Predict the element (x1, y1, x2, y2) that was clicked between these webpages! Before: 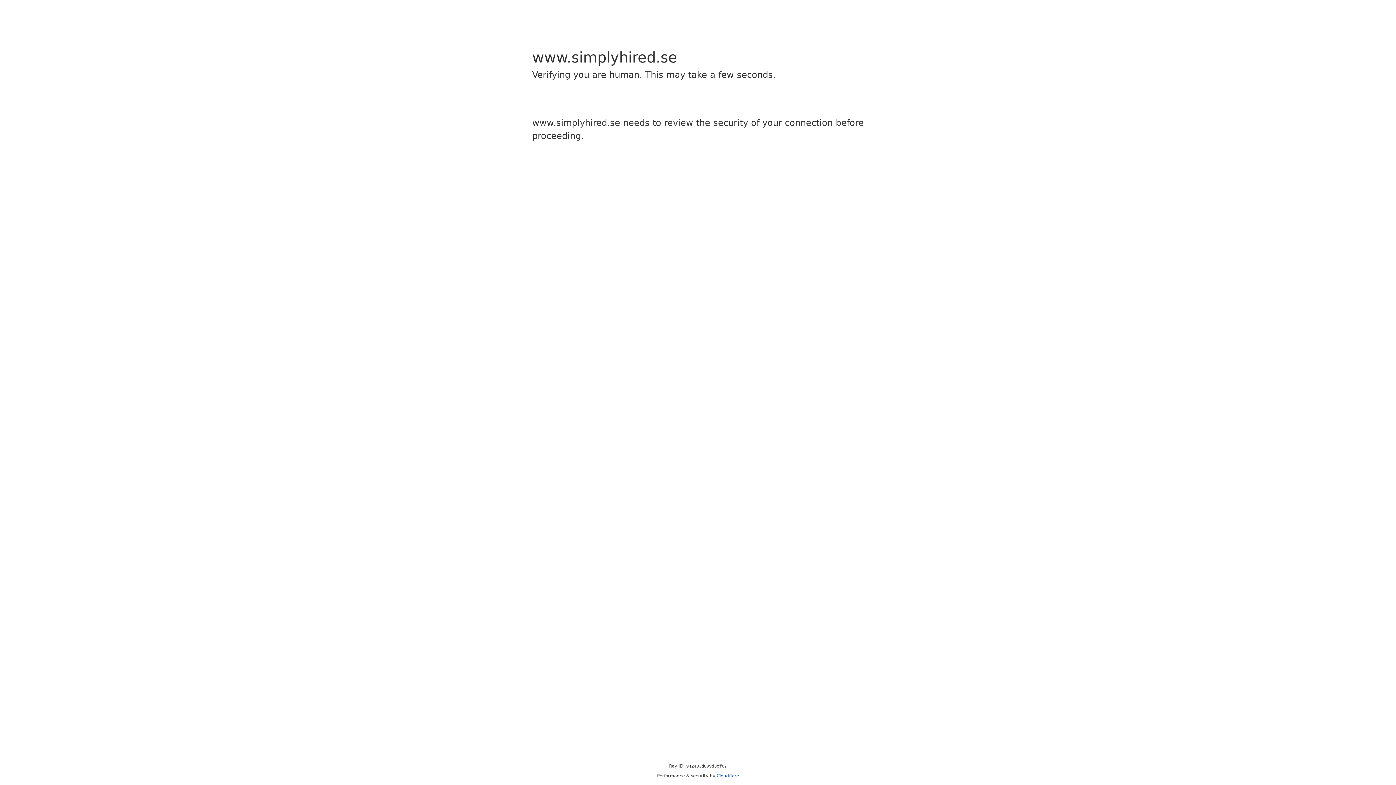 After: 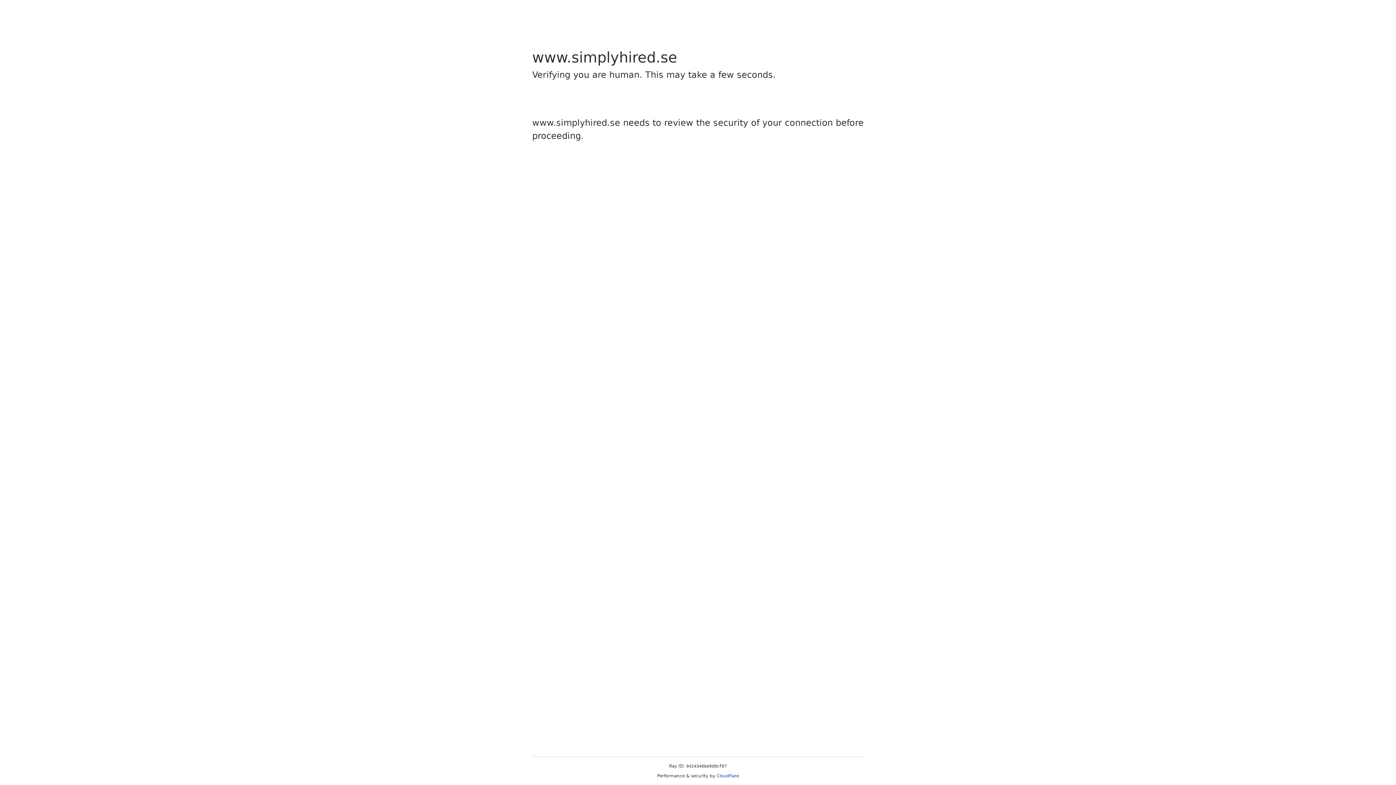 Action: bbox: (716, 773, 739, 778) label: Cloudflare